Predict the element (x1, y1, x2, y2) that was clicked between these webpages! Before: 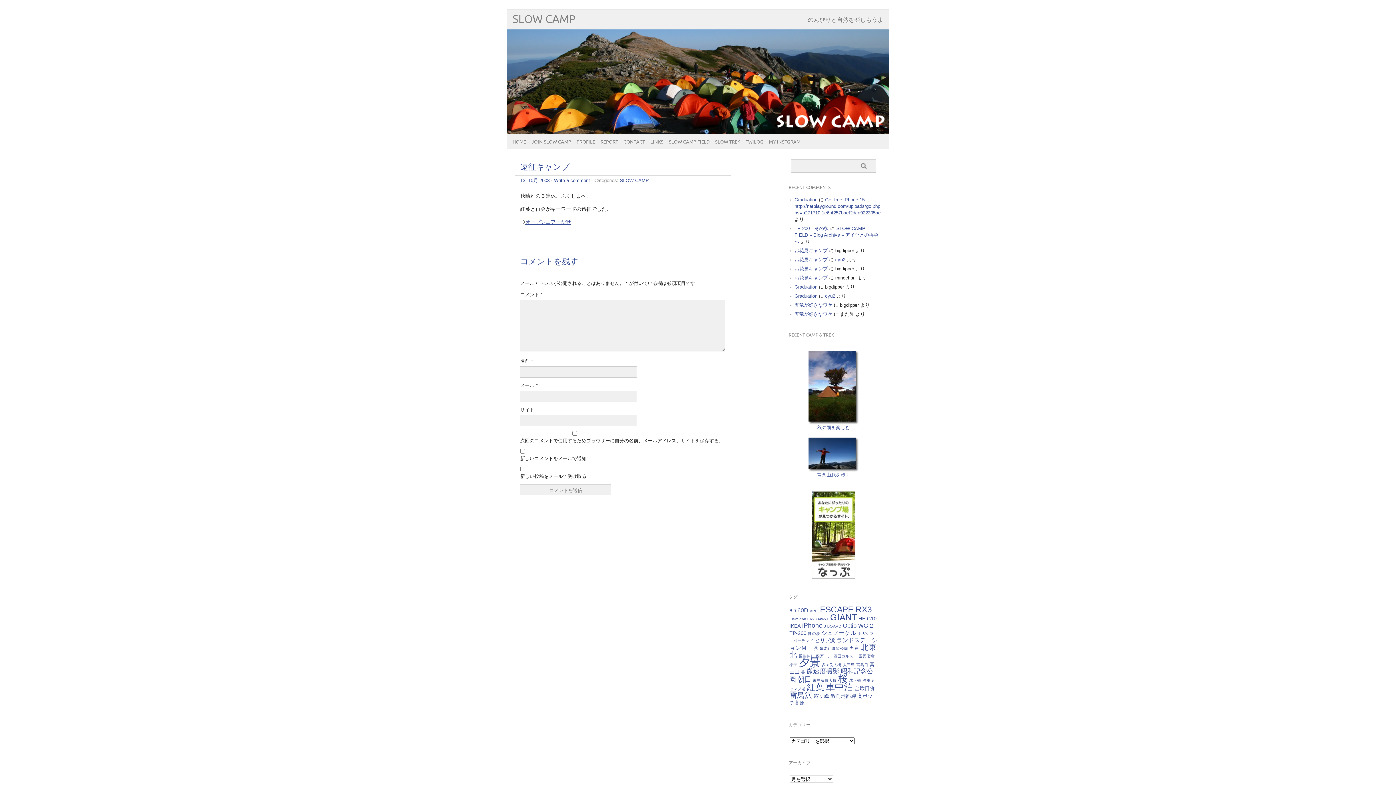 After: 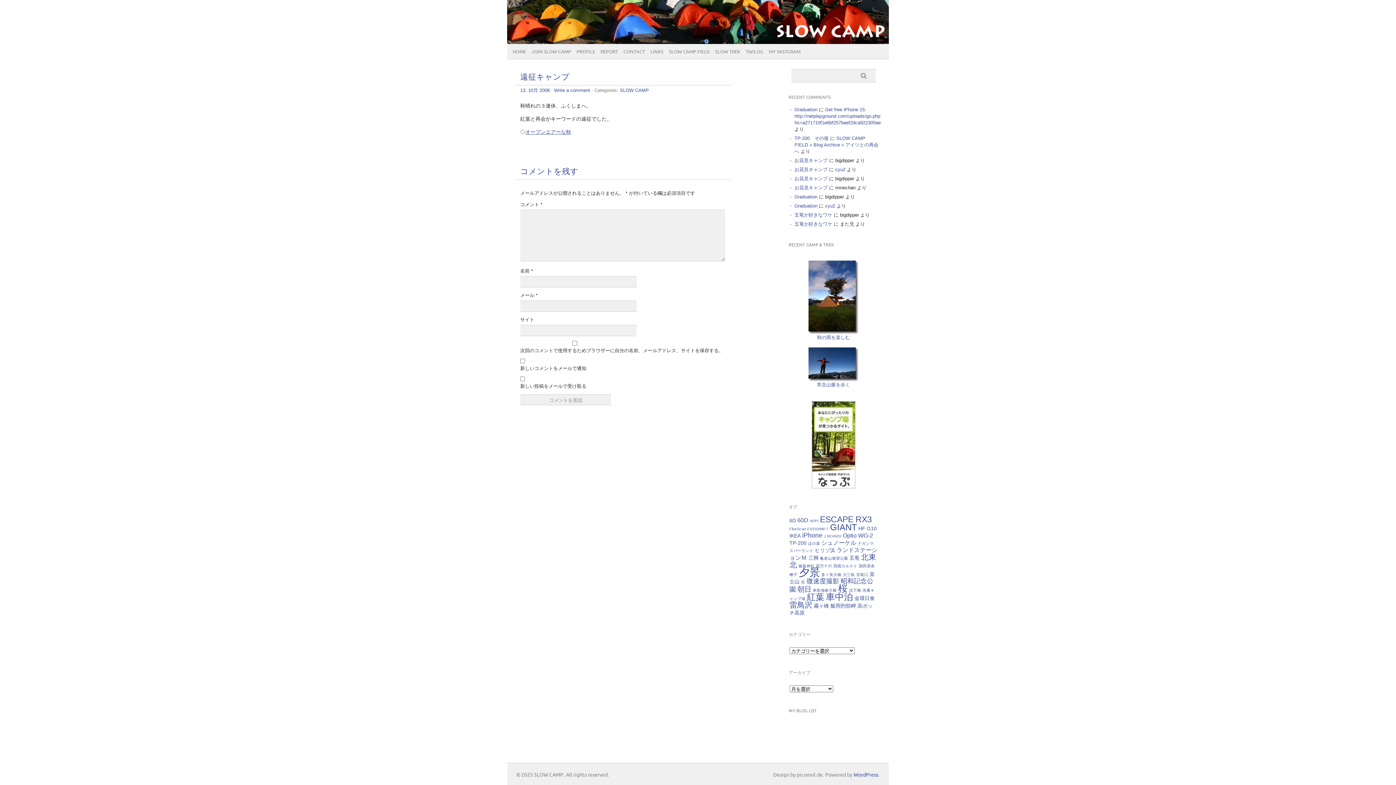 Action: bbox: (554, 177, 590, 183) label: Write a comment